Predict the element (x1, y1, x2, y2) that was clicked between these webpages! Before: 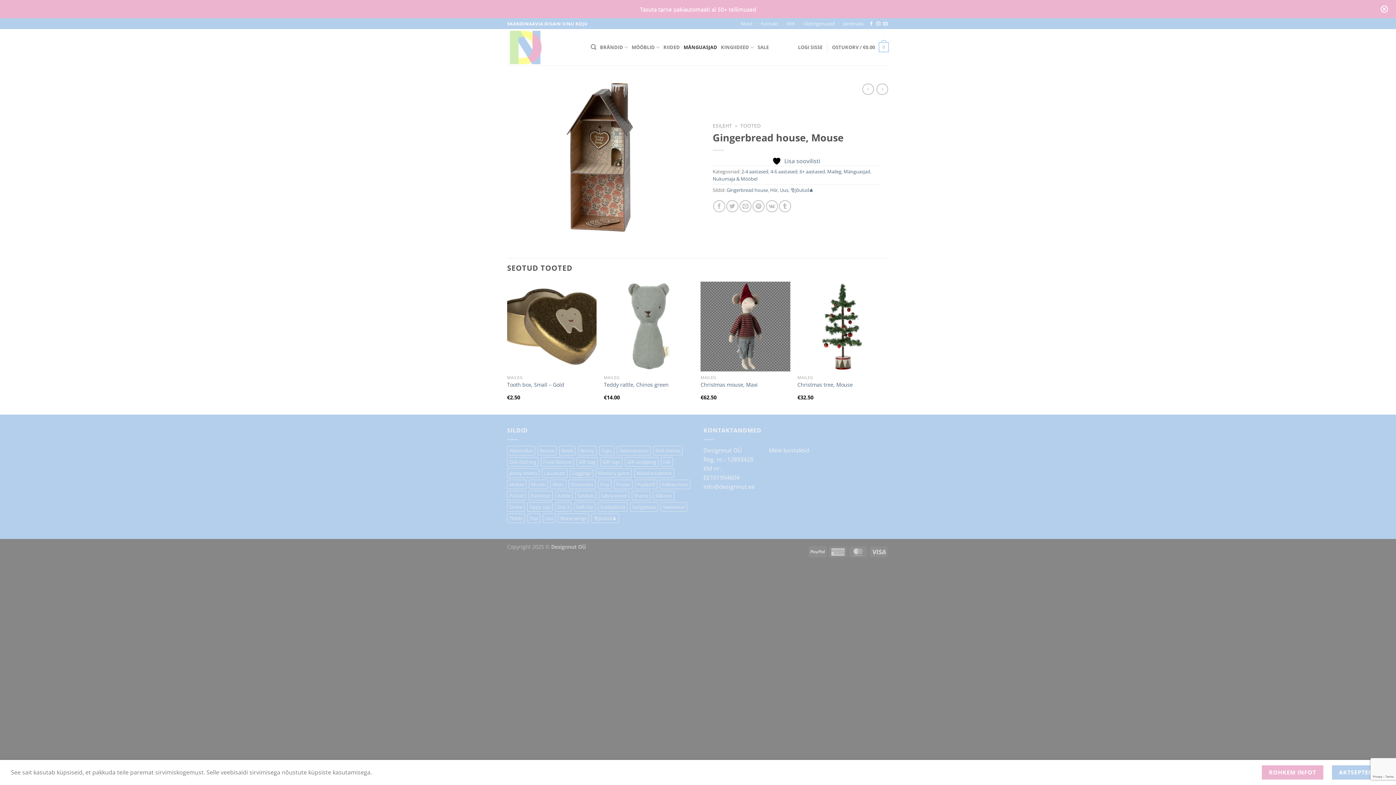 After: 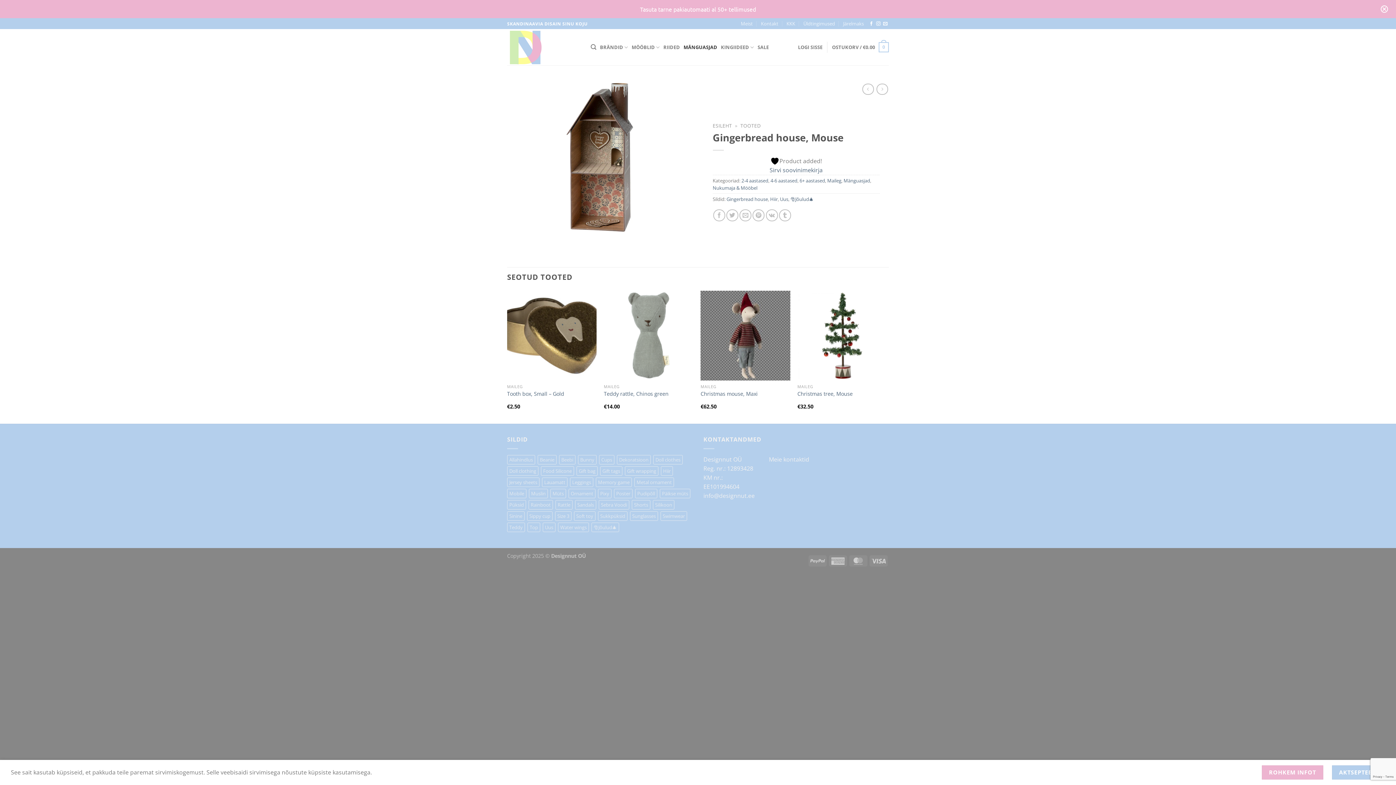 Action: bbox: (772, 156, 820, 165) label:  Lisa soovilisti